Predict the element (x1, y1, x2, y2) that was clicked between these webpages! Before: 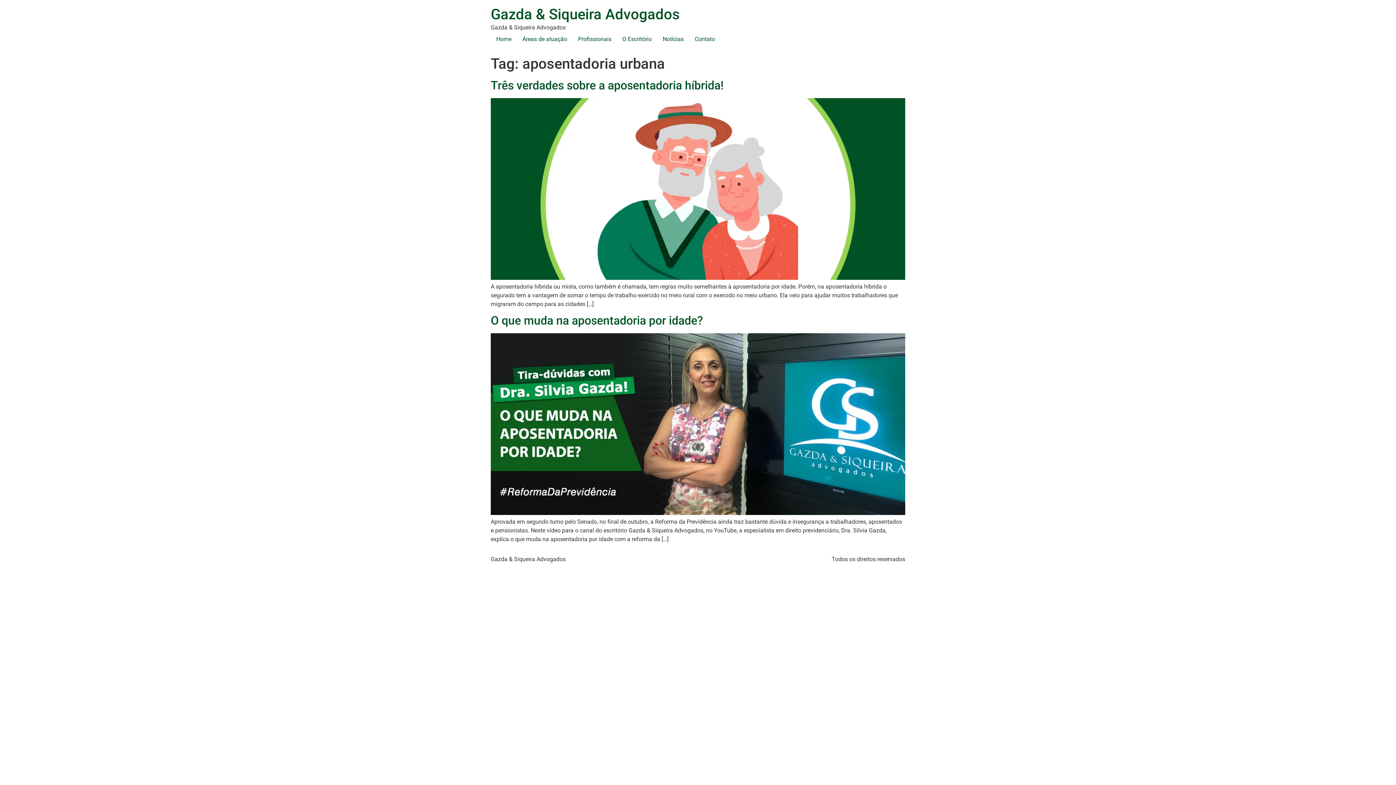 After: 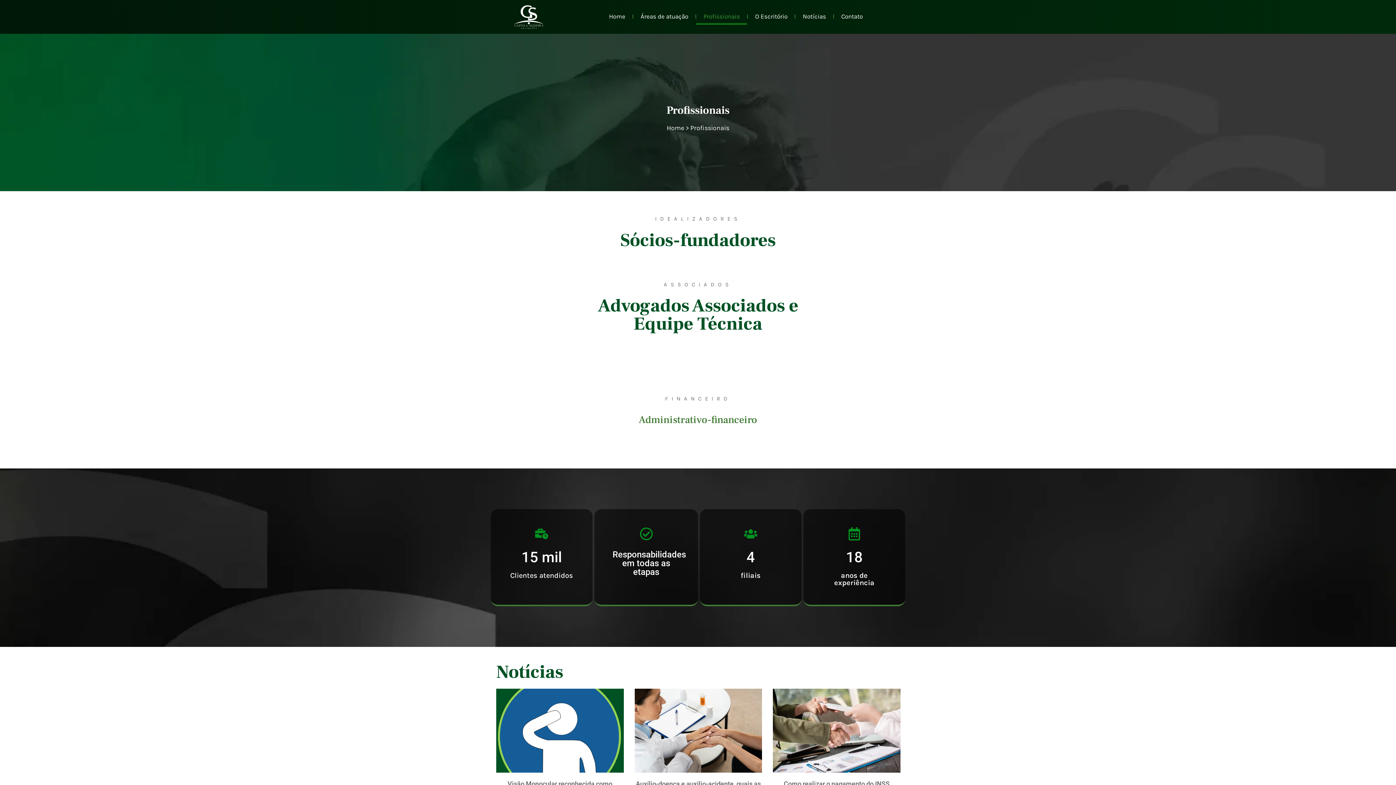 Action: label: Profissionais bbox: (572, 32, 617, 46)